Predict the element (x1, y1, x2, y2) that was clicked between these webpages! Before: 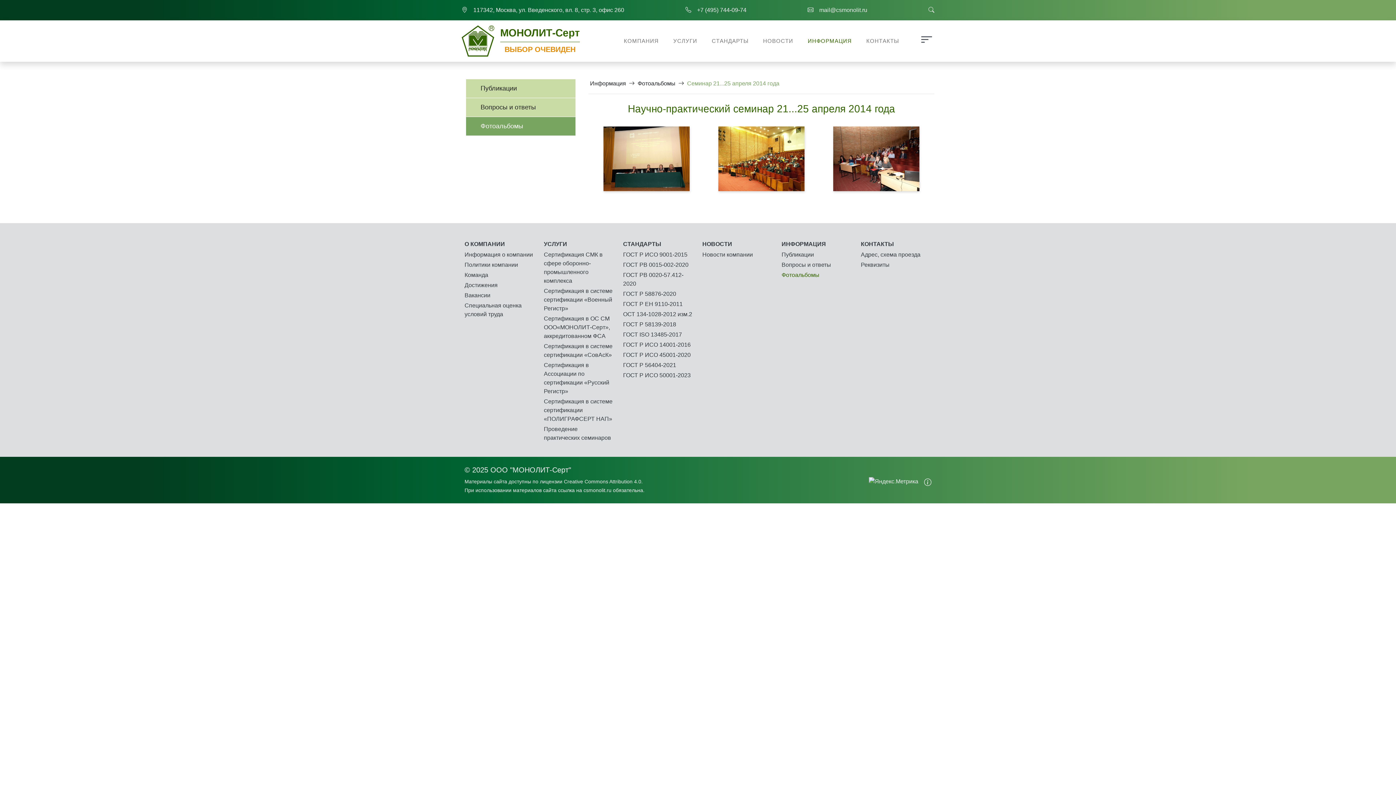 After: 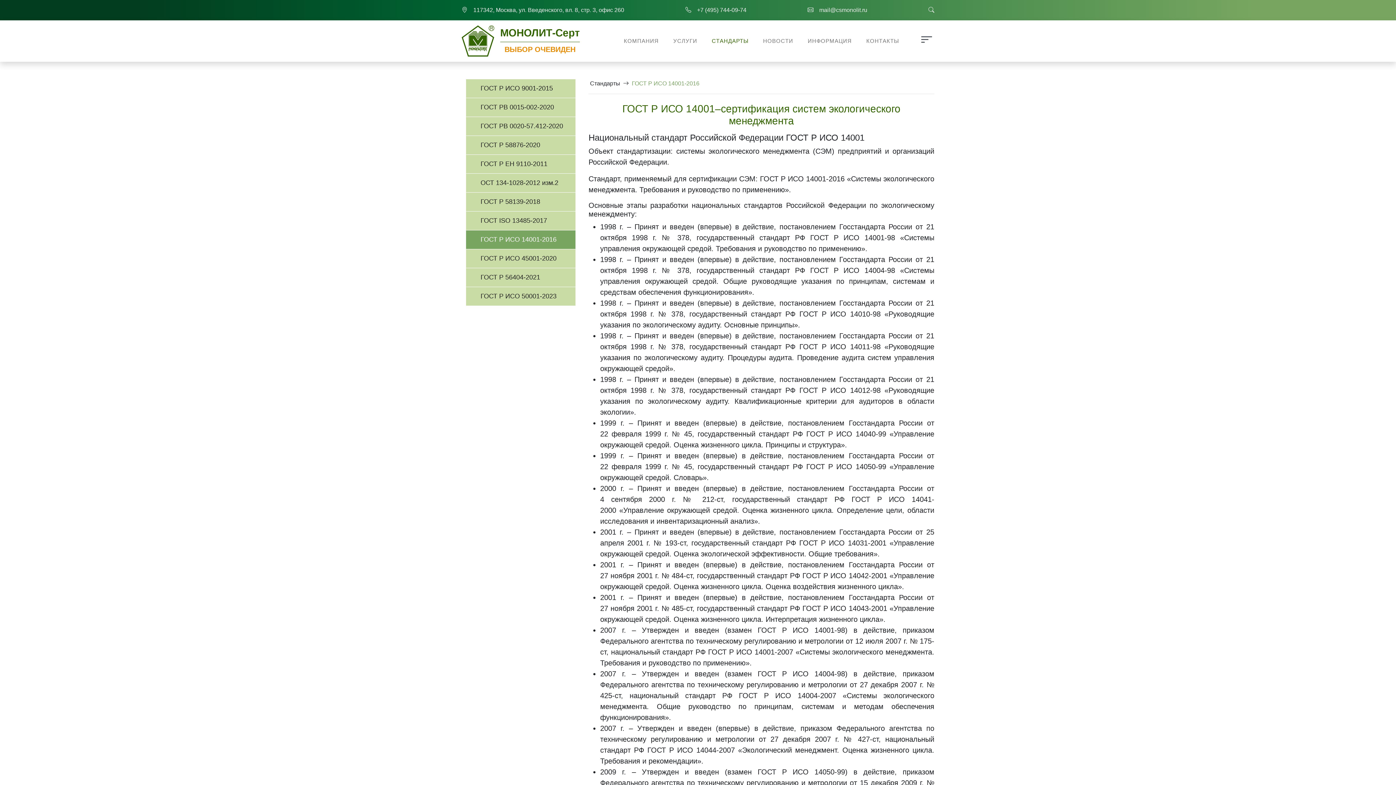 Action: bbox: (623, 341, 690, 347) label: ГОСТ Р ИСО 14001-2016